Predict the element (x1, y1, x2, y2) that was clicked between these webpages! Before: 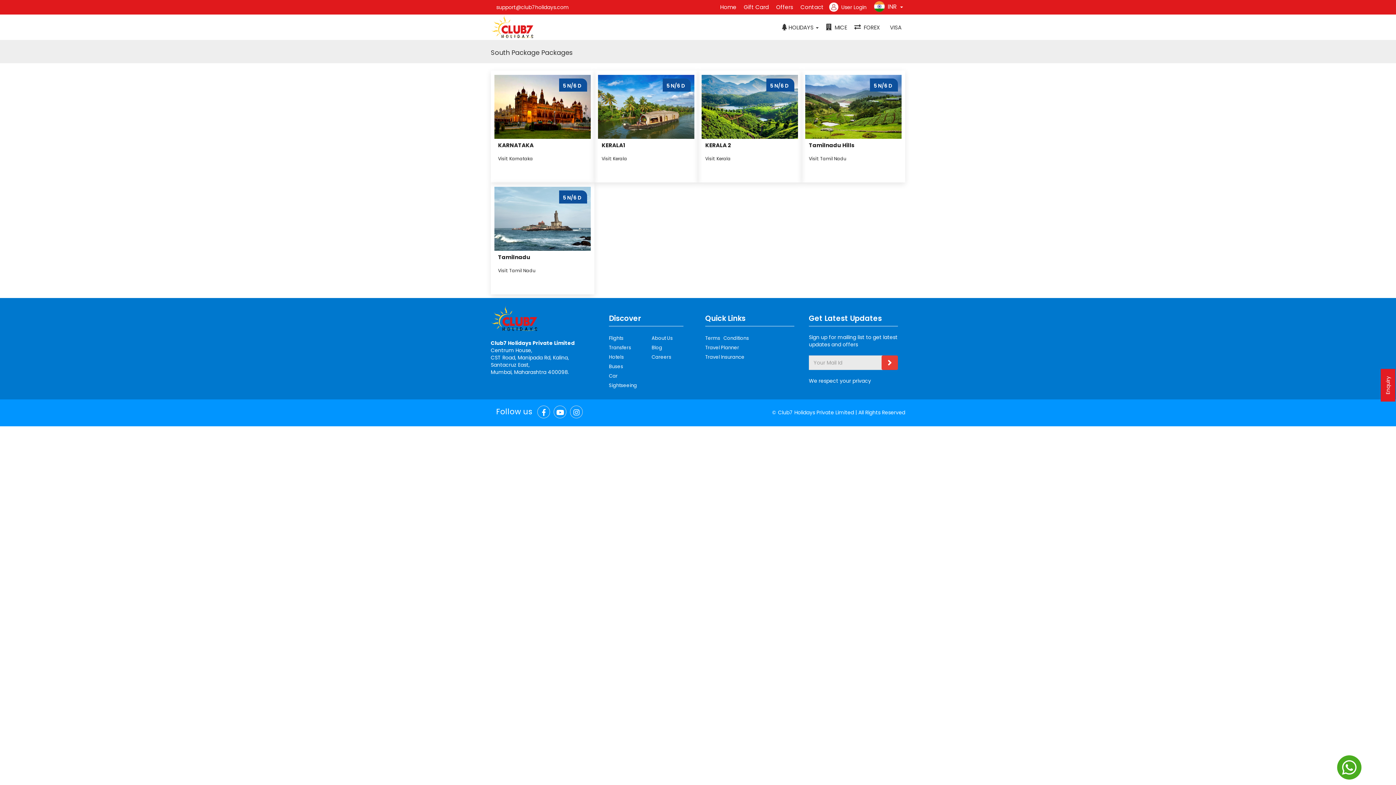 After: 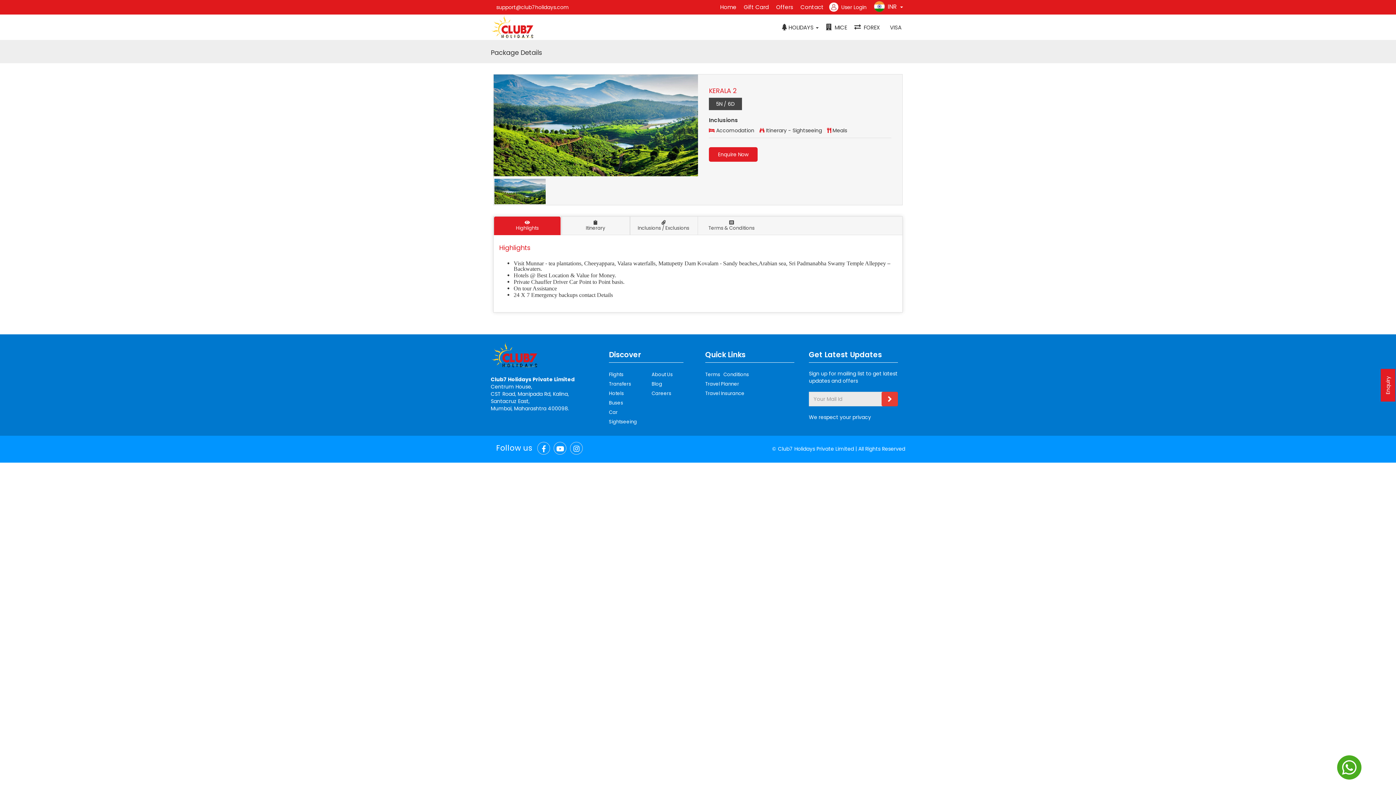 Action: bbox: (701, 74, 798, 180) label: 5 N/6 D
KERALA 2

Visit: Kerala